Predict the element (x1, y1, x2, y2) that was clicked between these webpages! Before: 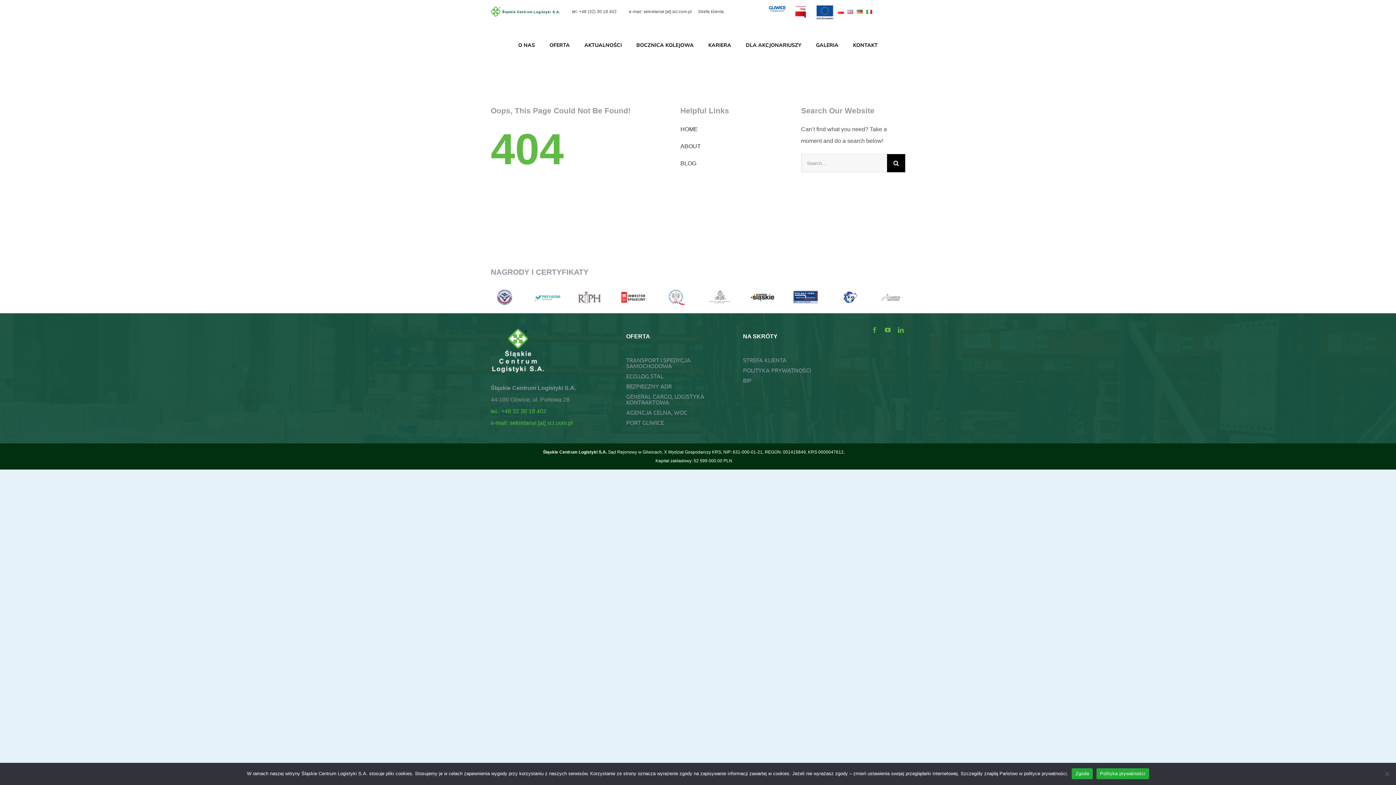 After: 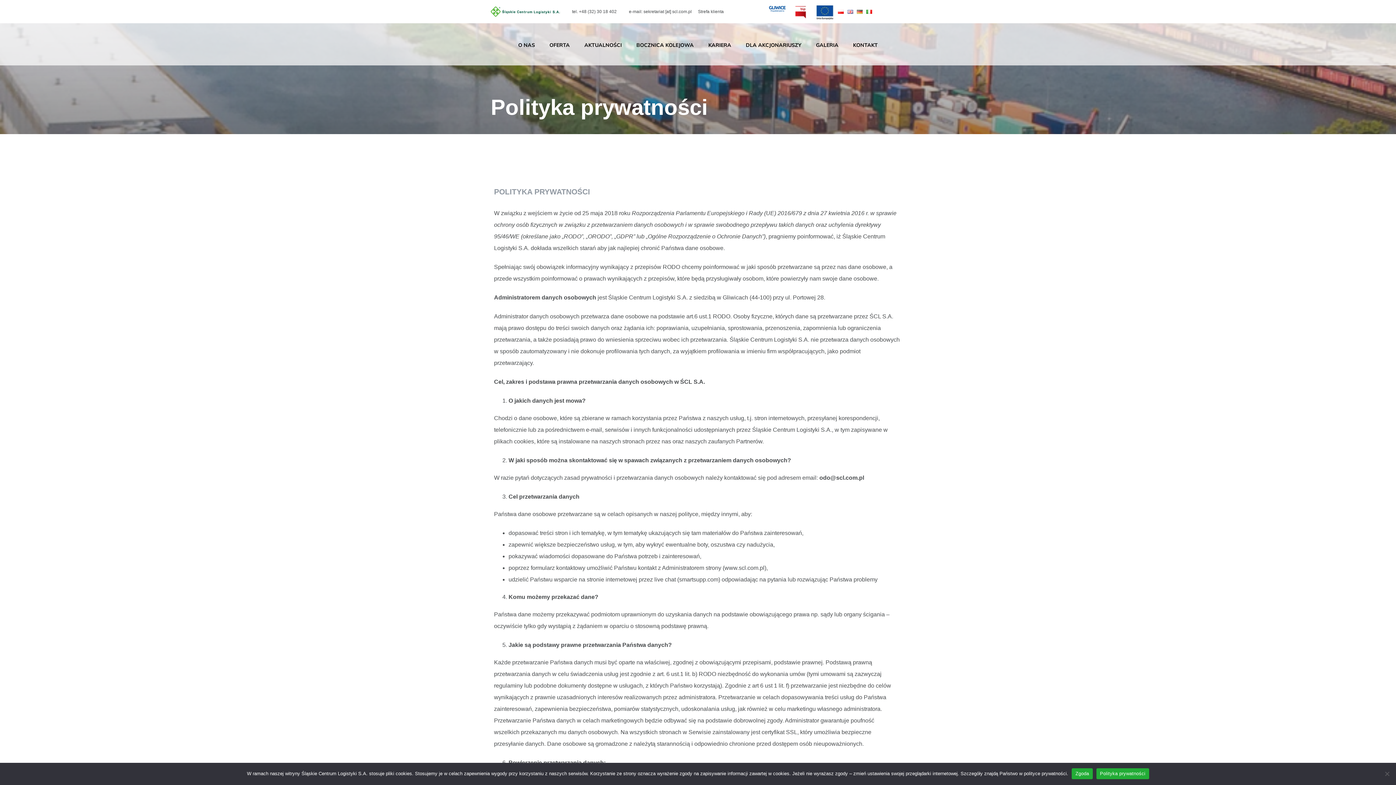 Action: label: POLITYKA PRYWATNOŚCI bbox: (743, 367, 841, 372)